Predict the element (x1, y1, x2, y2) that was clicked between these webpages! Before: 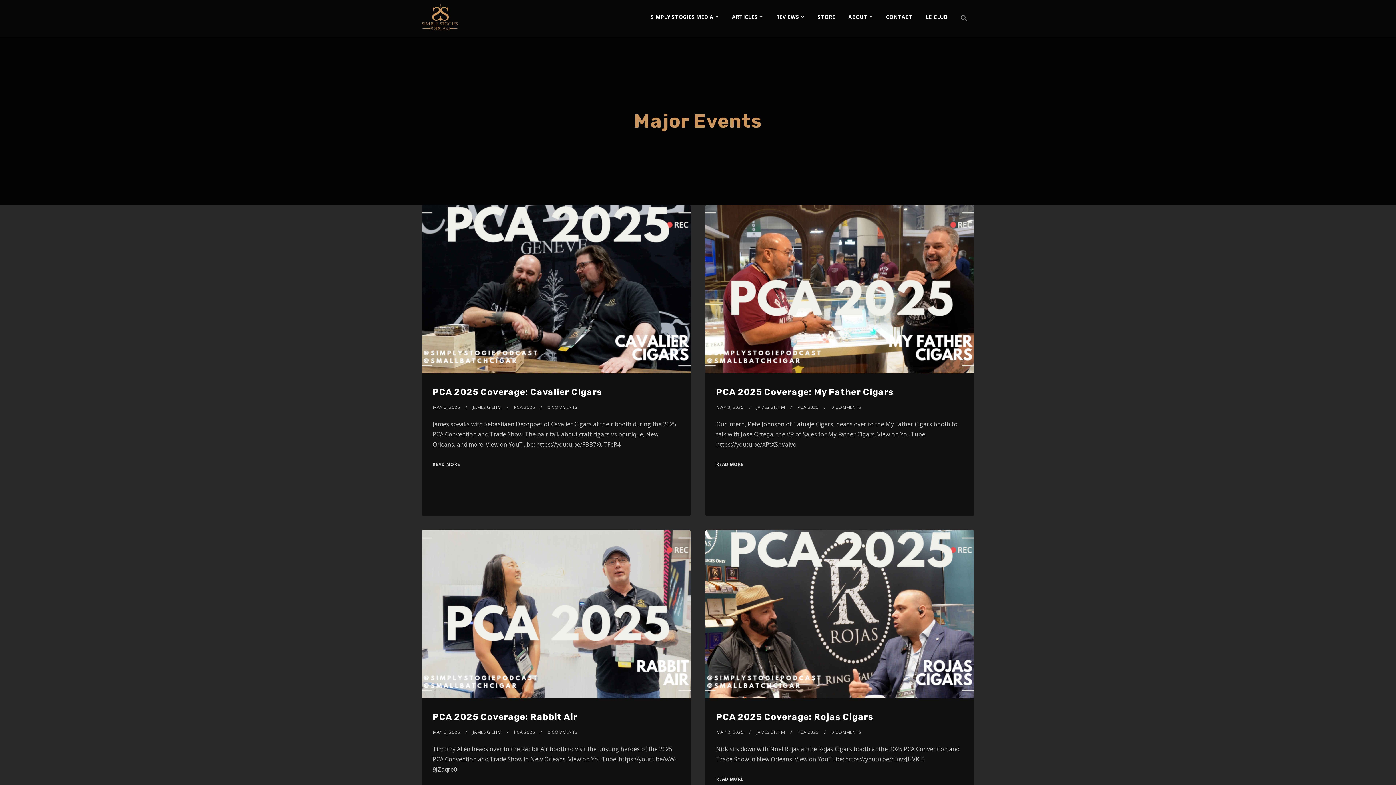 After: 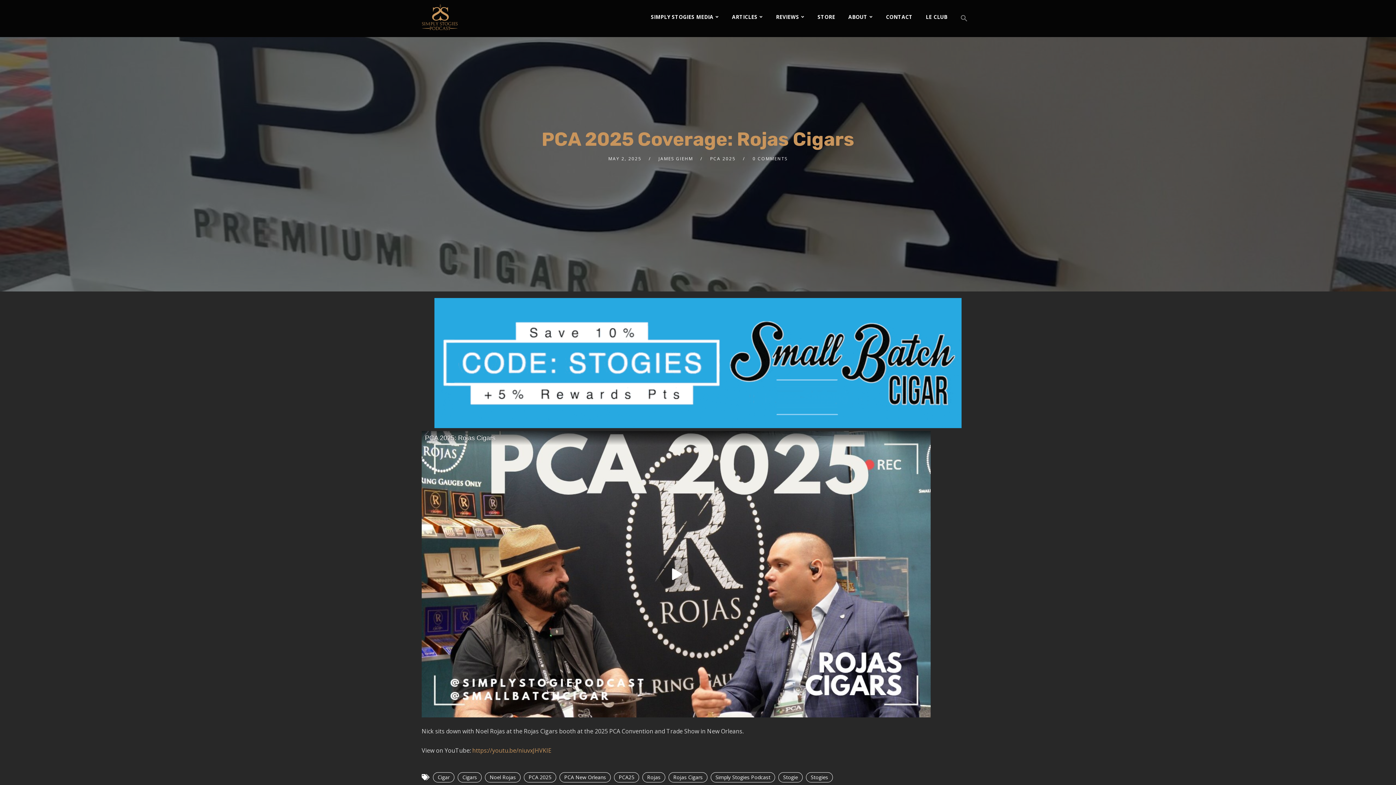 Action: label: READ MORE bbox: (716, 775, 743, 784)